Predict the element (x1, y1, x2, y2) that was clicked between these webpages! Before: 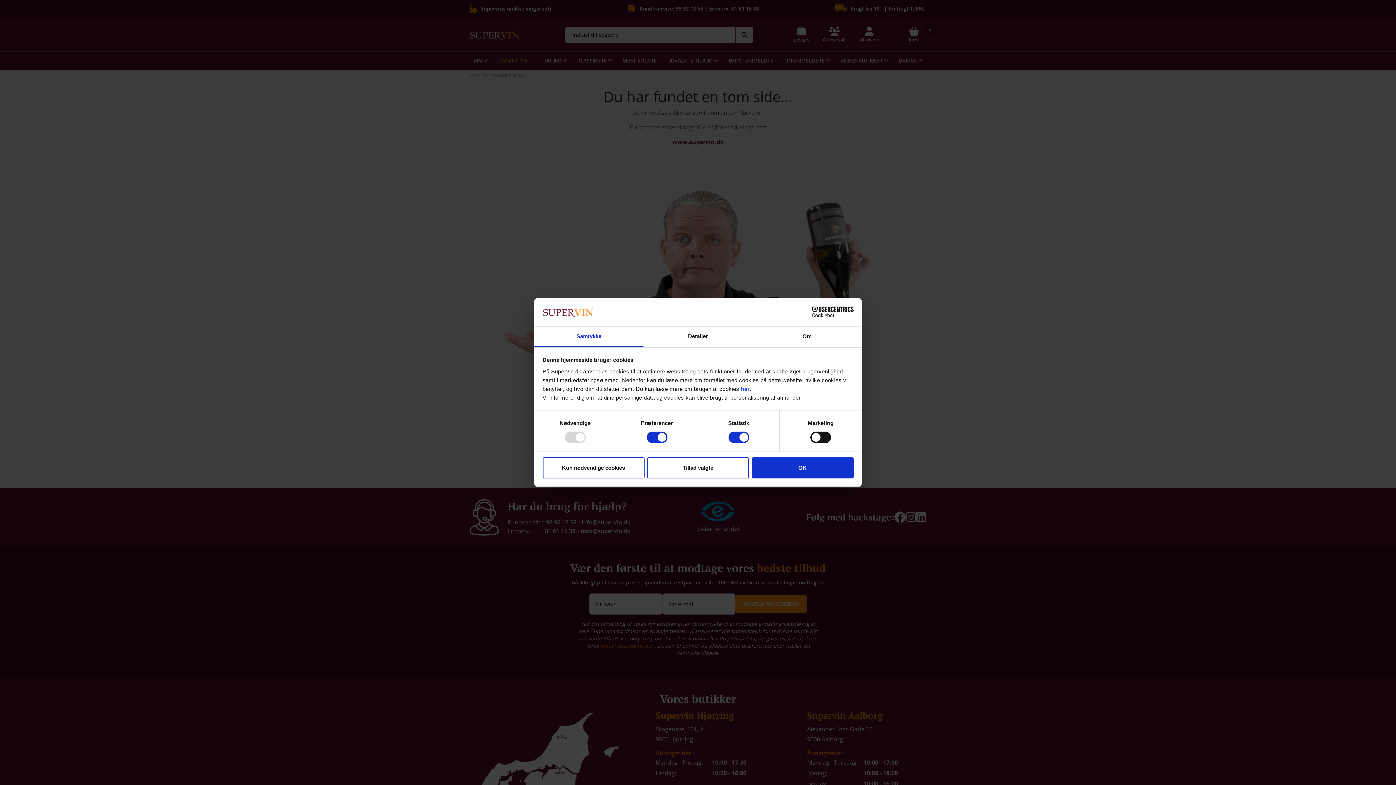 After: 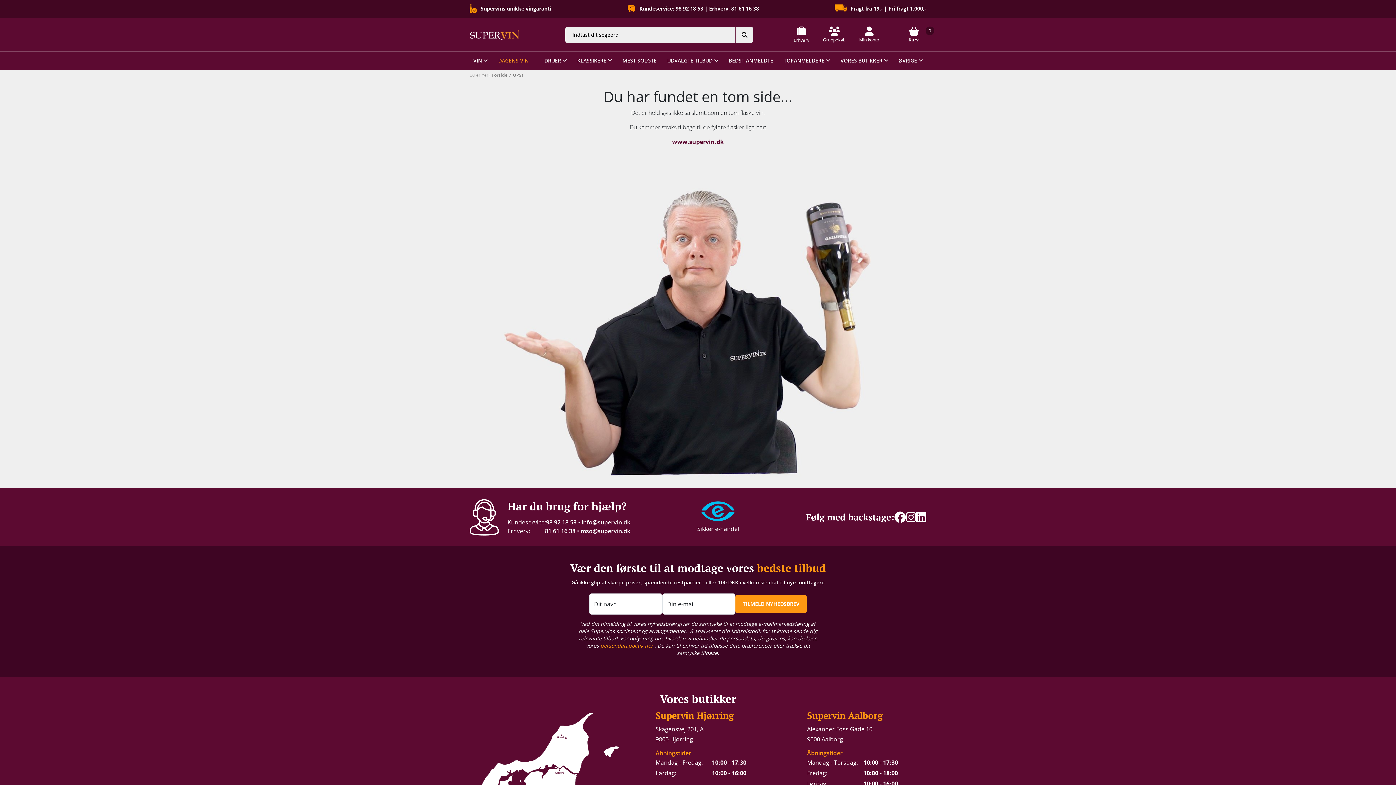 Action: label: Tillad valgte bbox: (647, 457, 749, 478)